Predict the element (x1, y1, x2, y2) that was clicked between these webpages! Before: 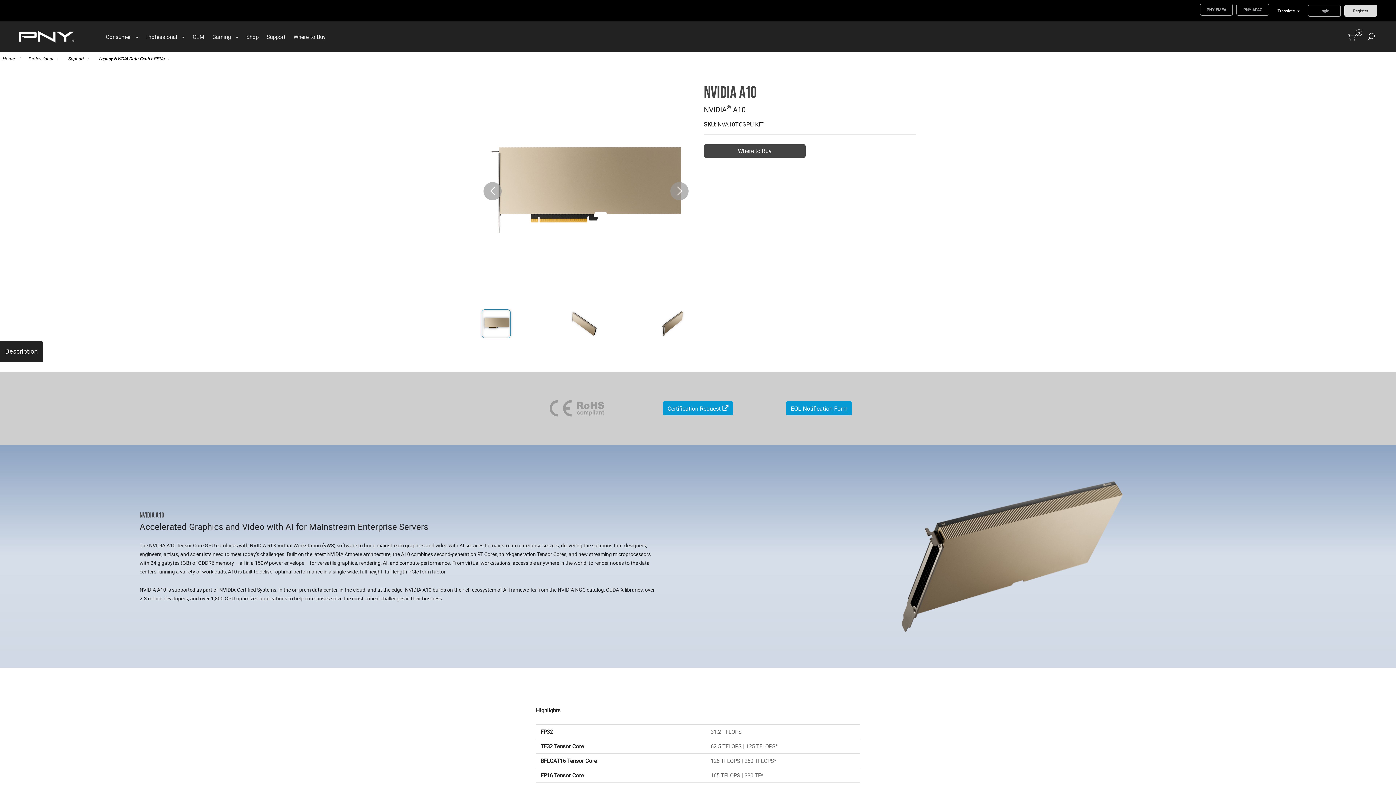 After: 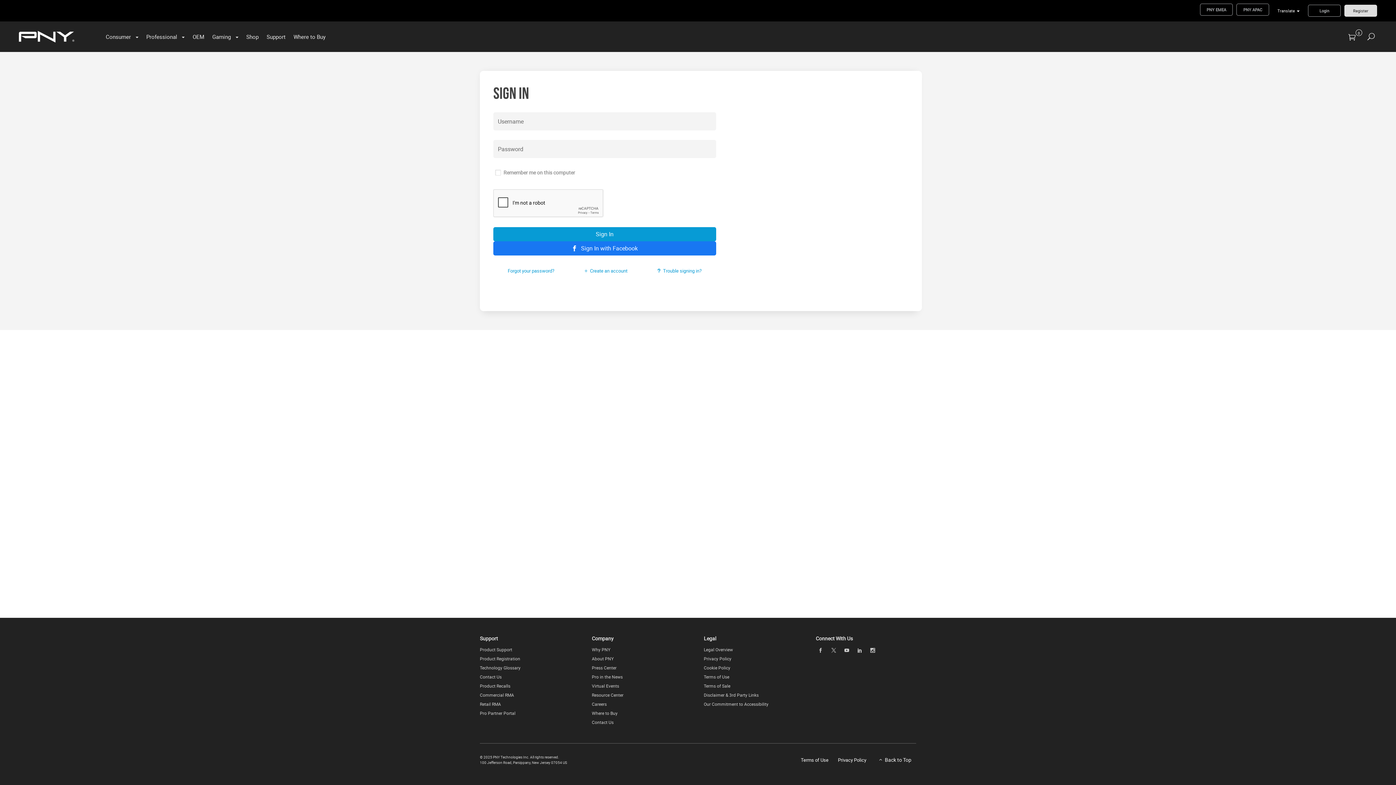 Action: label: Login bbox: (1308, 4, 1341, 16)